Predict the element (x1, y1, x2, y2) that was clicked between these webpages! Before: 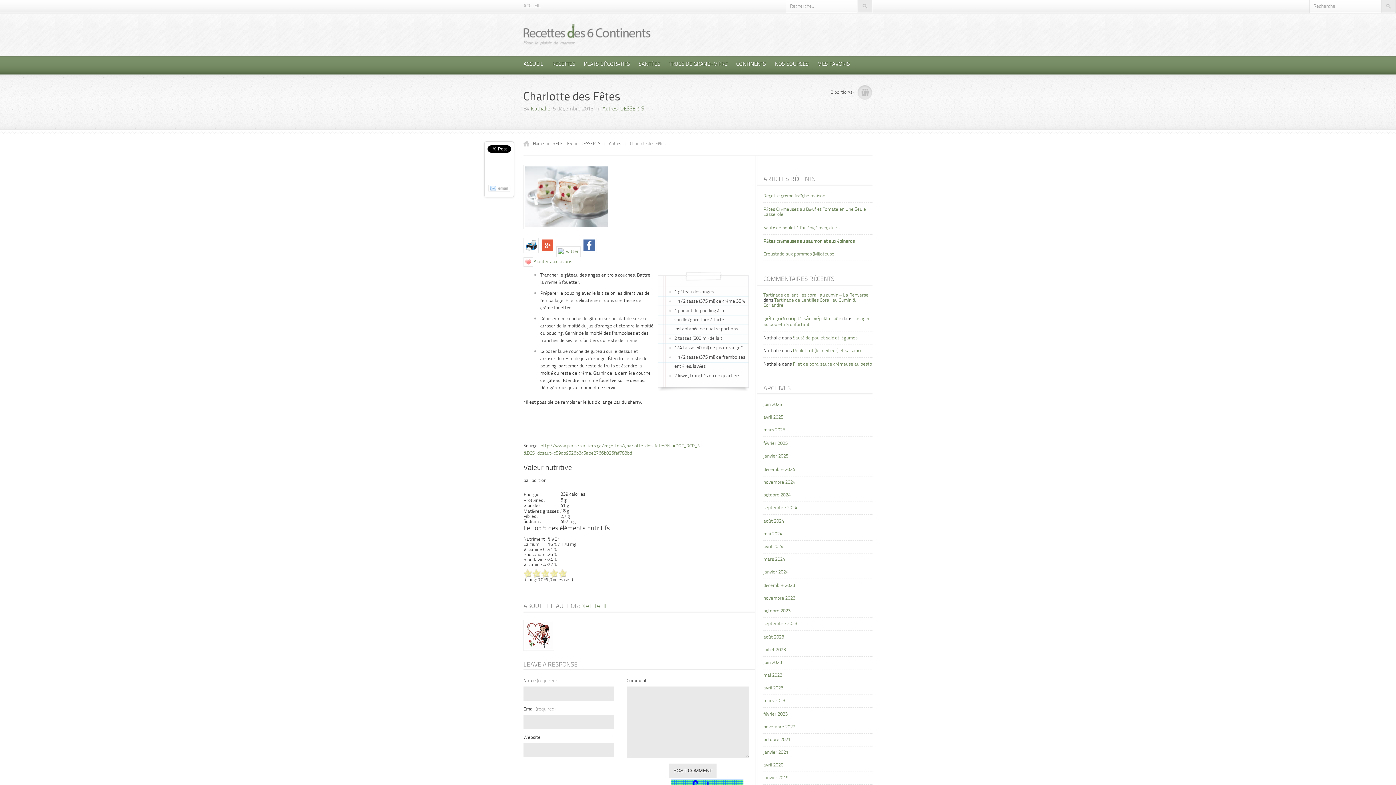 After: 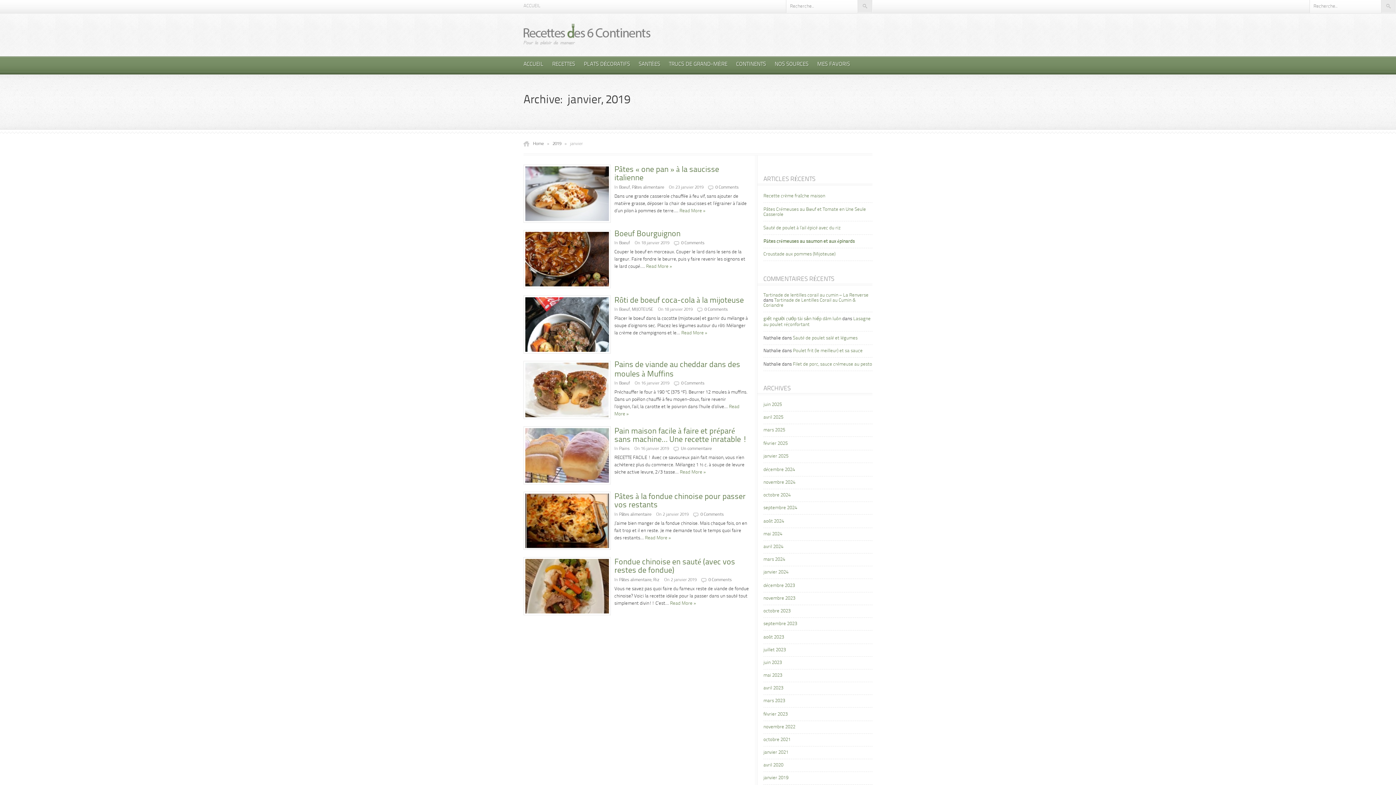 Action: label: janvier 2019 bbox: (763, 776, 788, 780)